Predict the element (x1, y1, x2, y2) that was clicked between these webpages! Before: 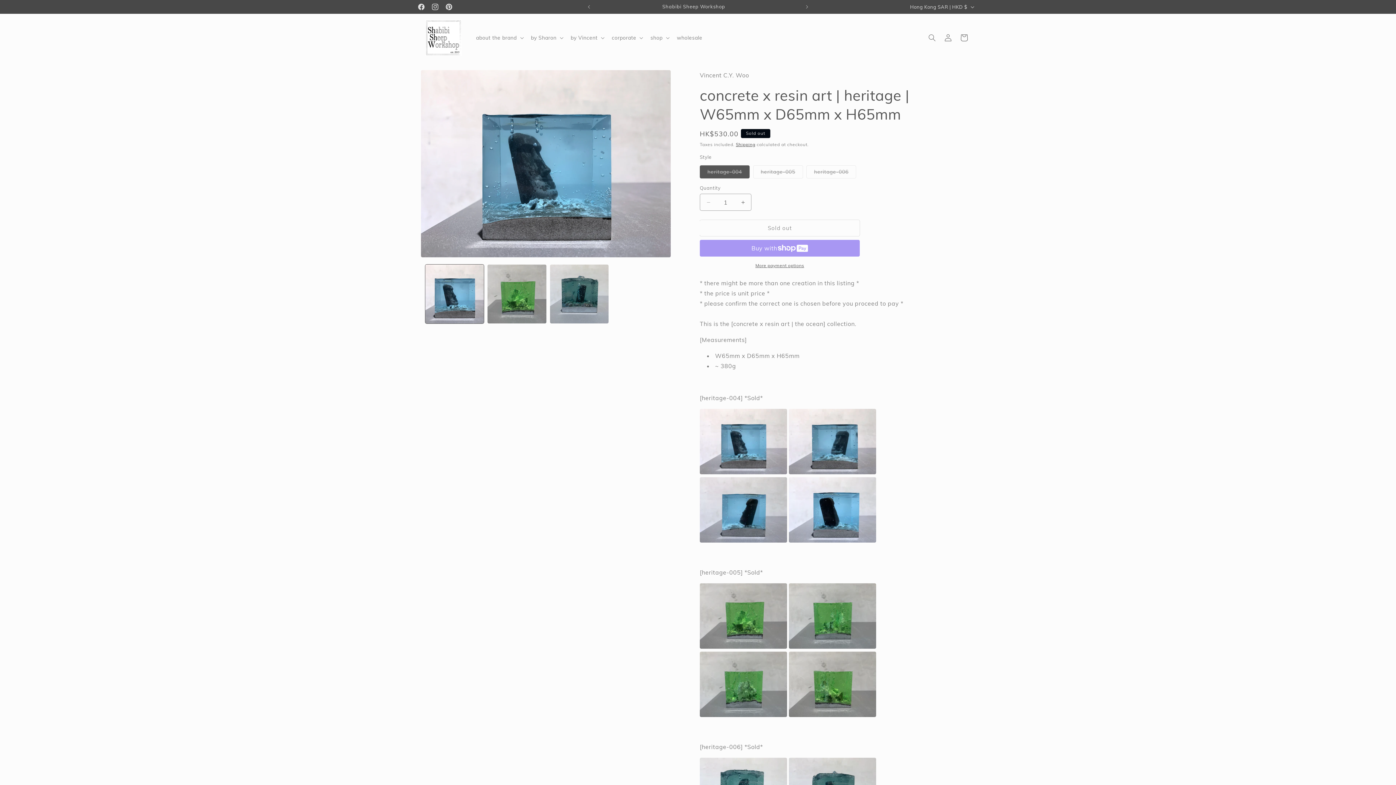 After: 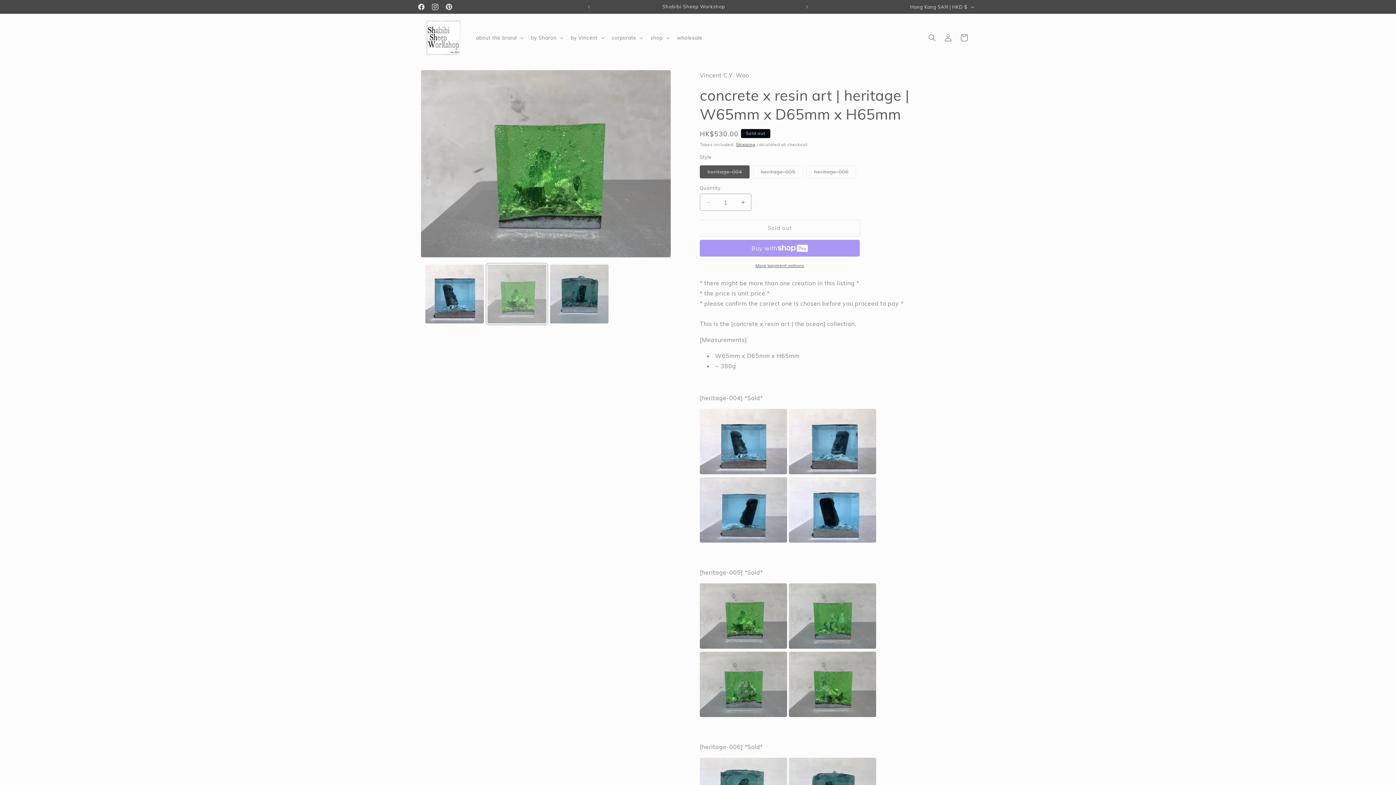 Action: label: Load image 2 in gallery view bbox: (487, 264, 546, 323)